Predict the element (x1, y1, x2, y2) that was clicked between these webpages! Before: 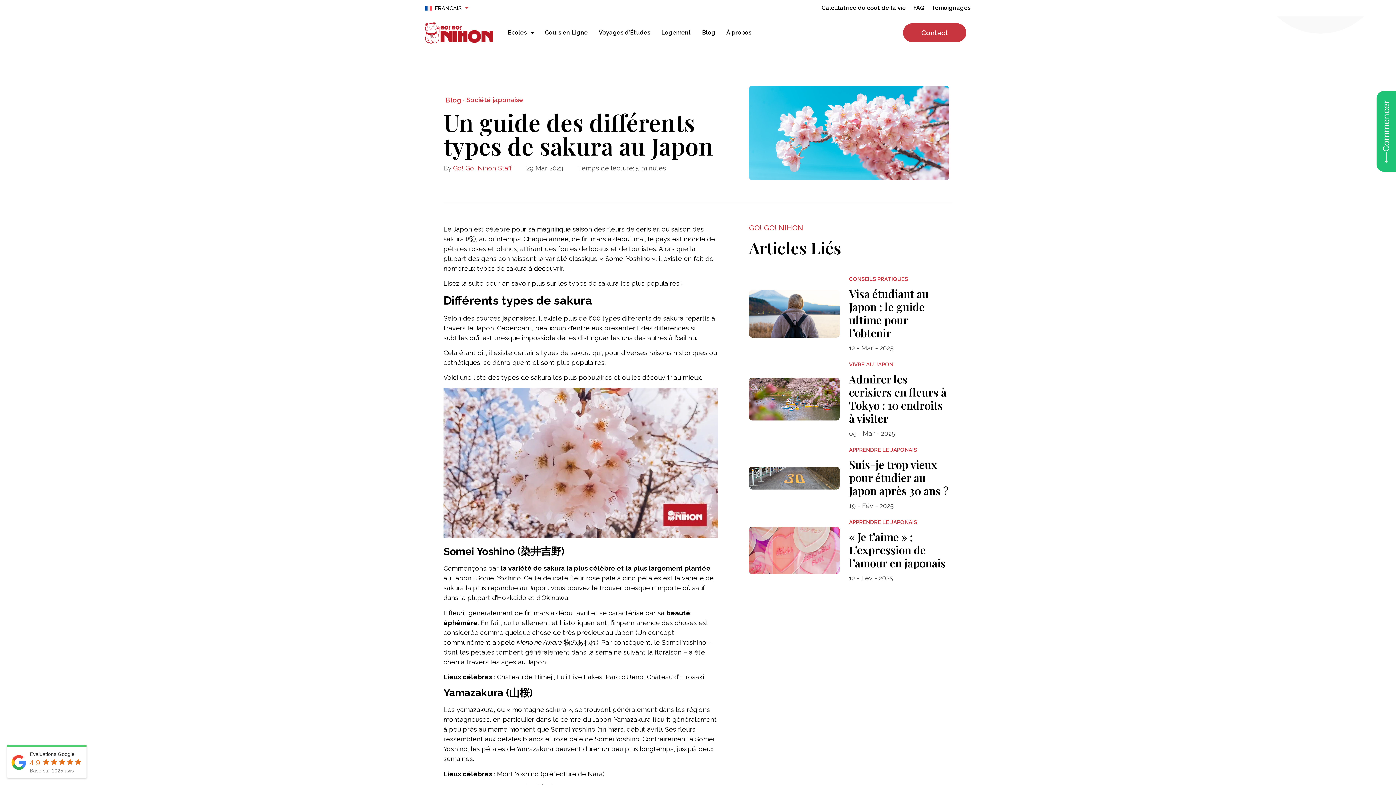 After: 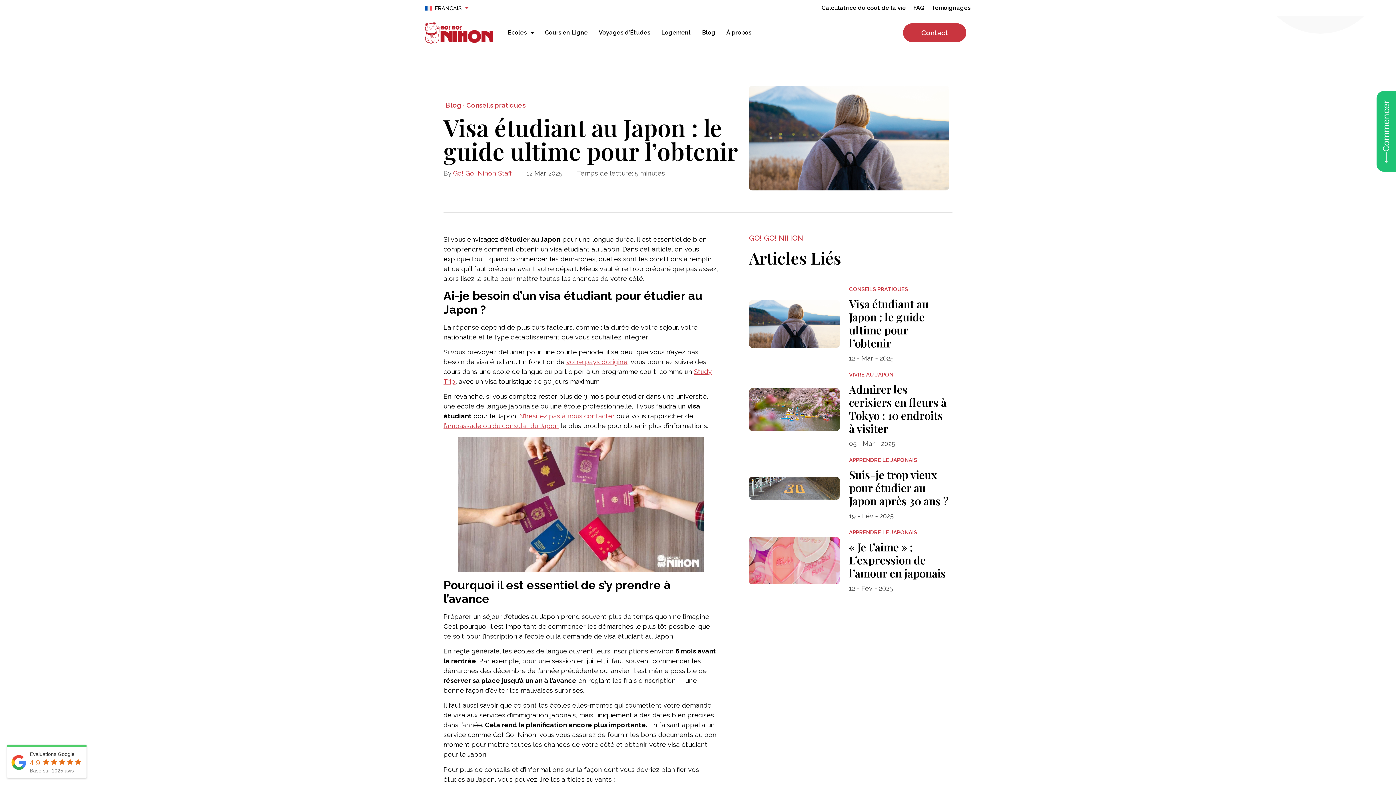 Action: bbox: (849, 286, 928, 340) label: Visa étudiant au Japon : le guide ultime pour l’obtenir